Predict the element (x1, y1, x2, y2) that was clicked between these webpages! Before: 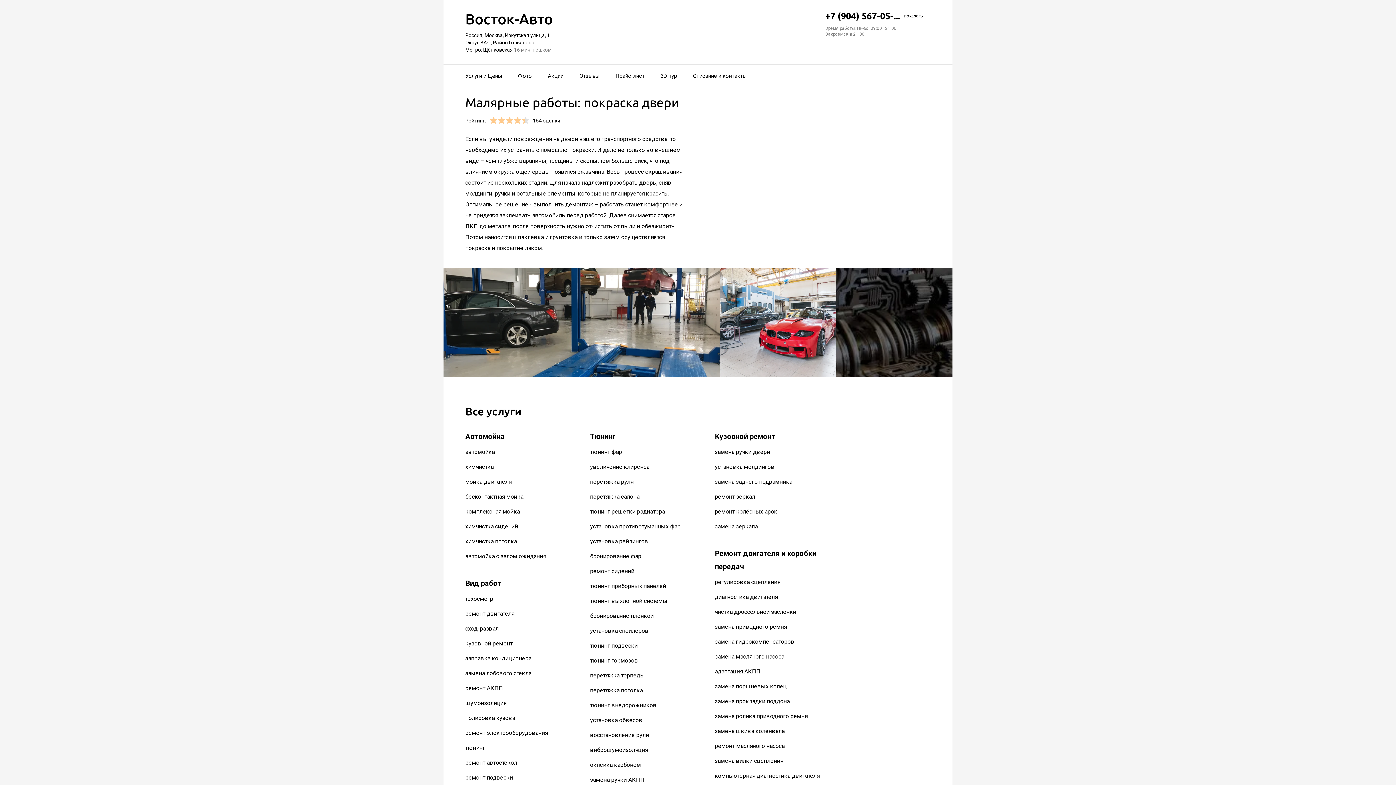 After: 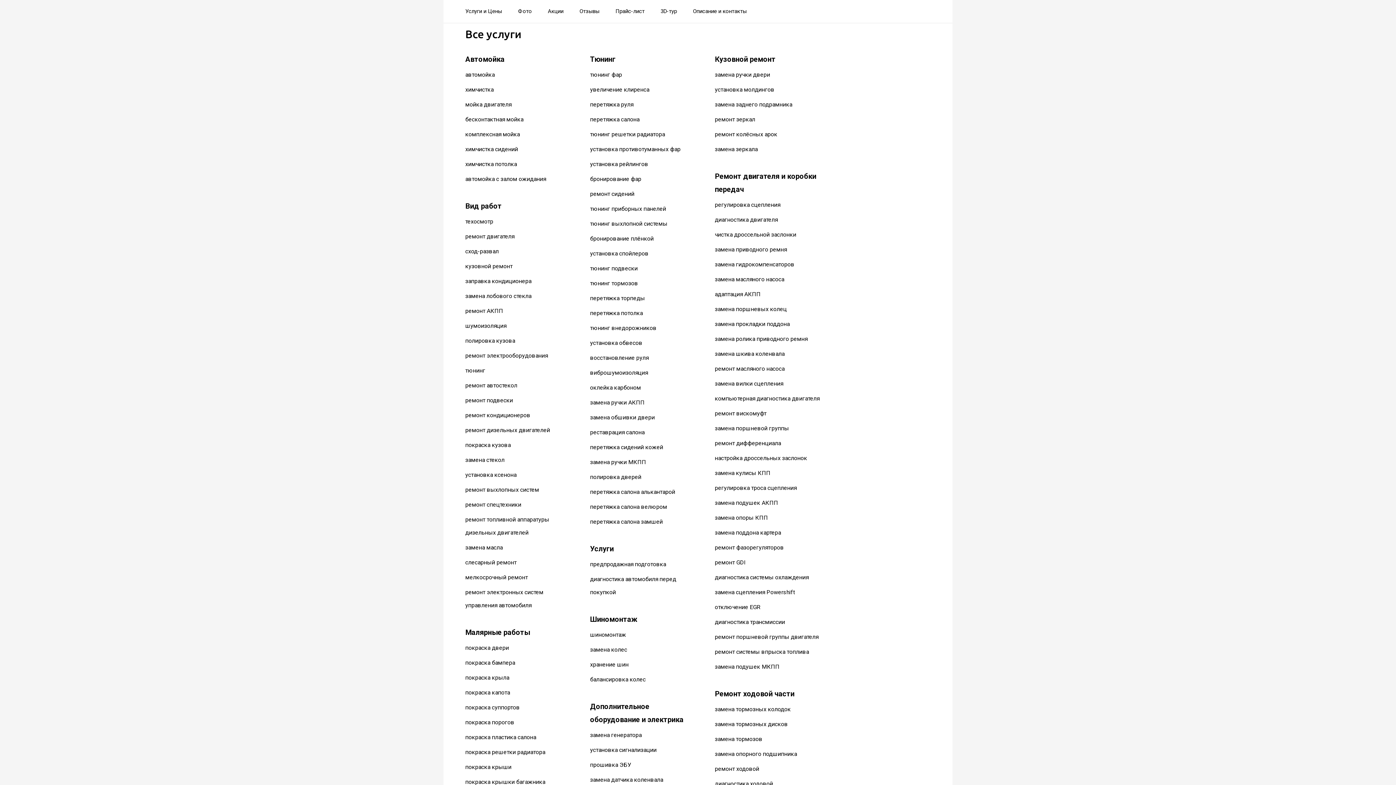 Action: bbox: (465, 68, 502, 84) label: Услуги и Цены